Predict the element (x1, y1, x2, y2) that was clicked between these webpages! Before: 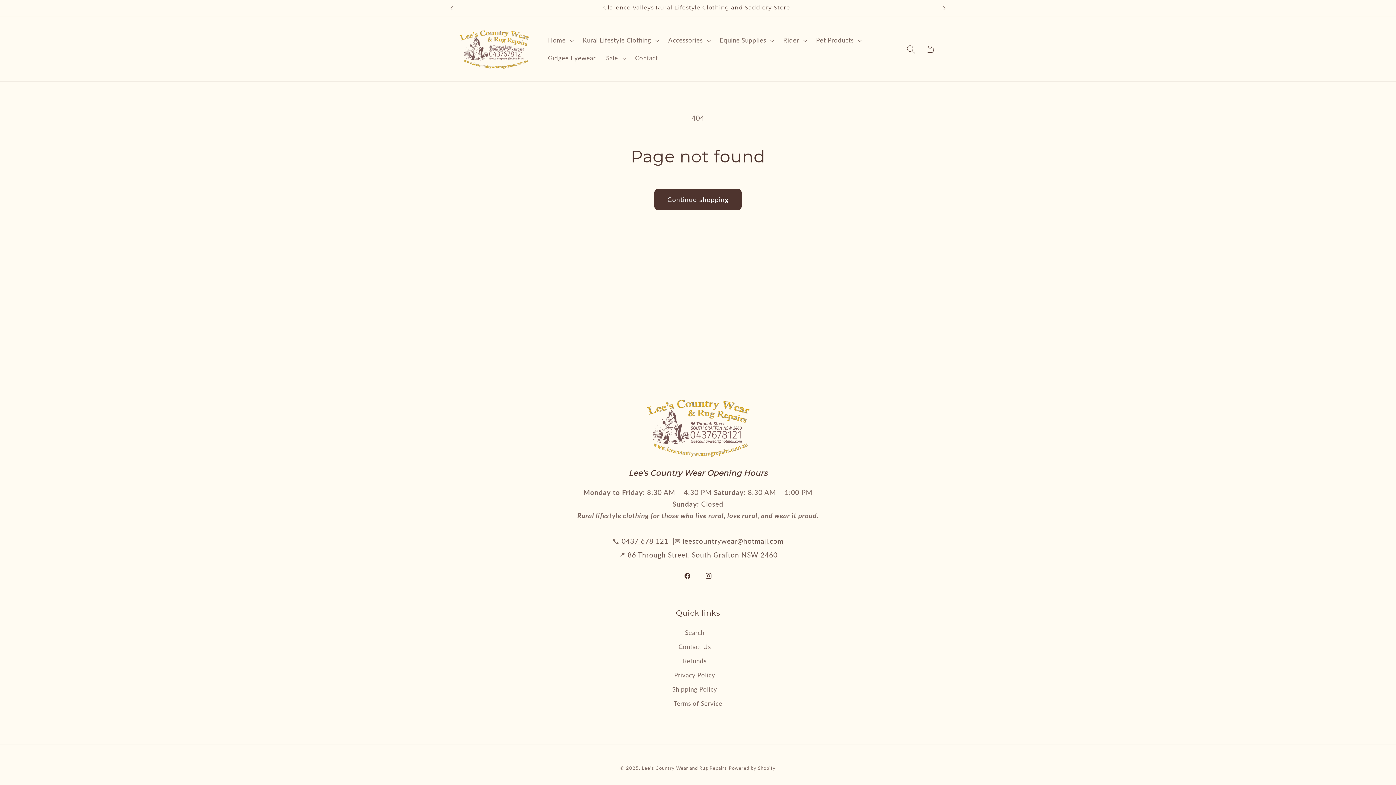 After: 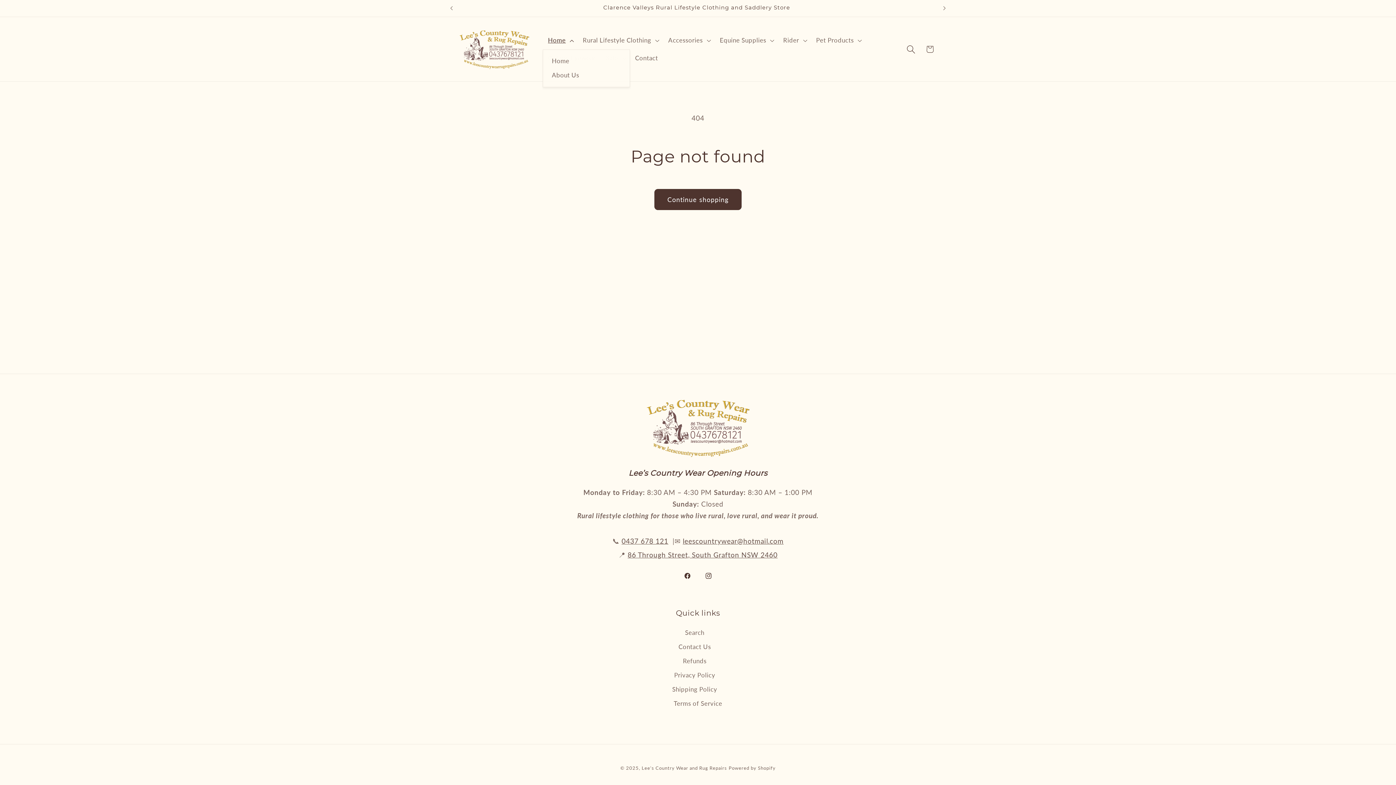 Action: bbox: (542, 31, 577, 49) label: Home